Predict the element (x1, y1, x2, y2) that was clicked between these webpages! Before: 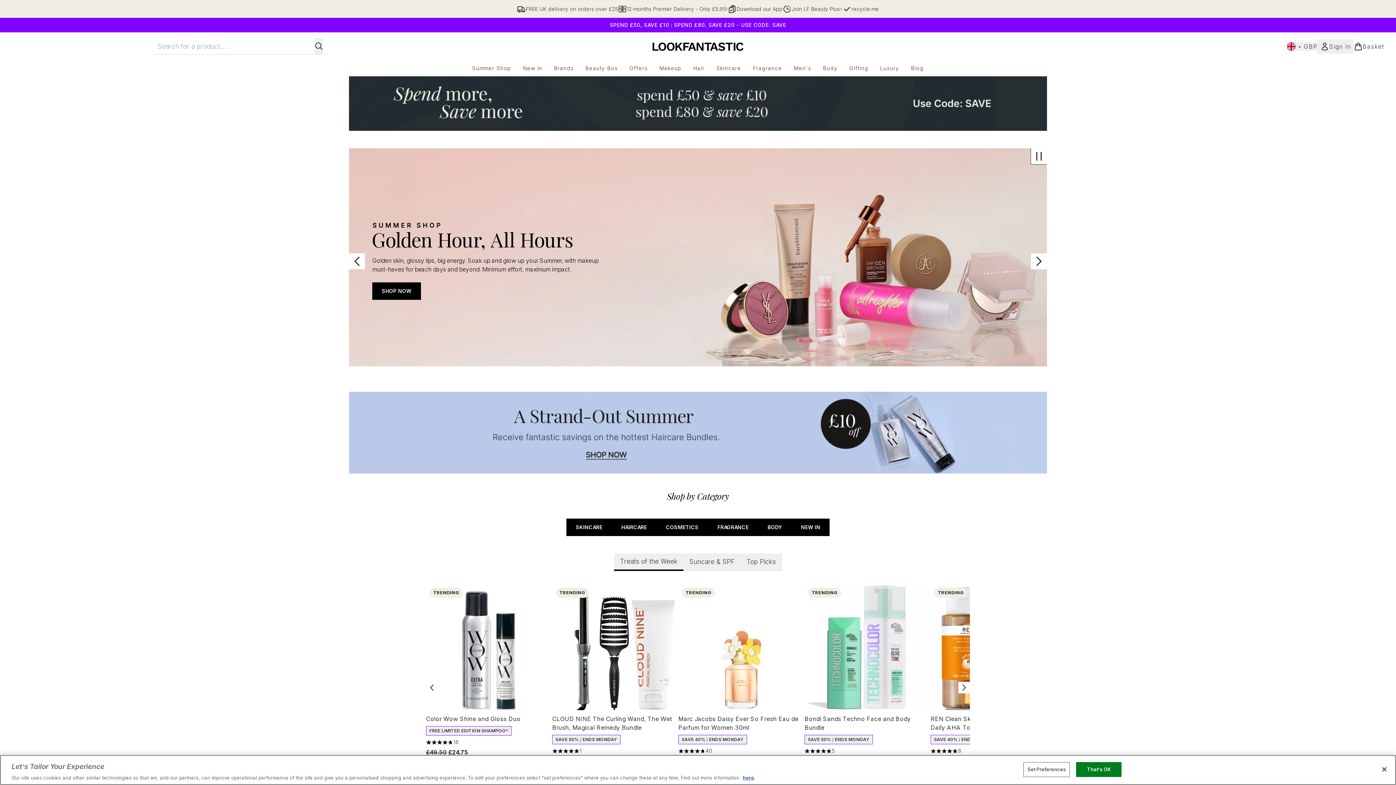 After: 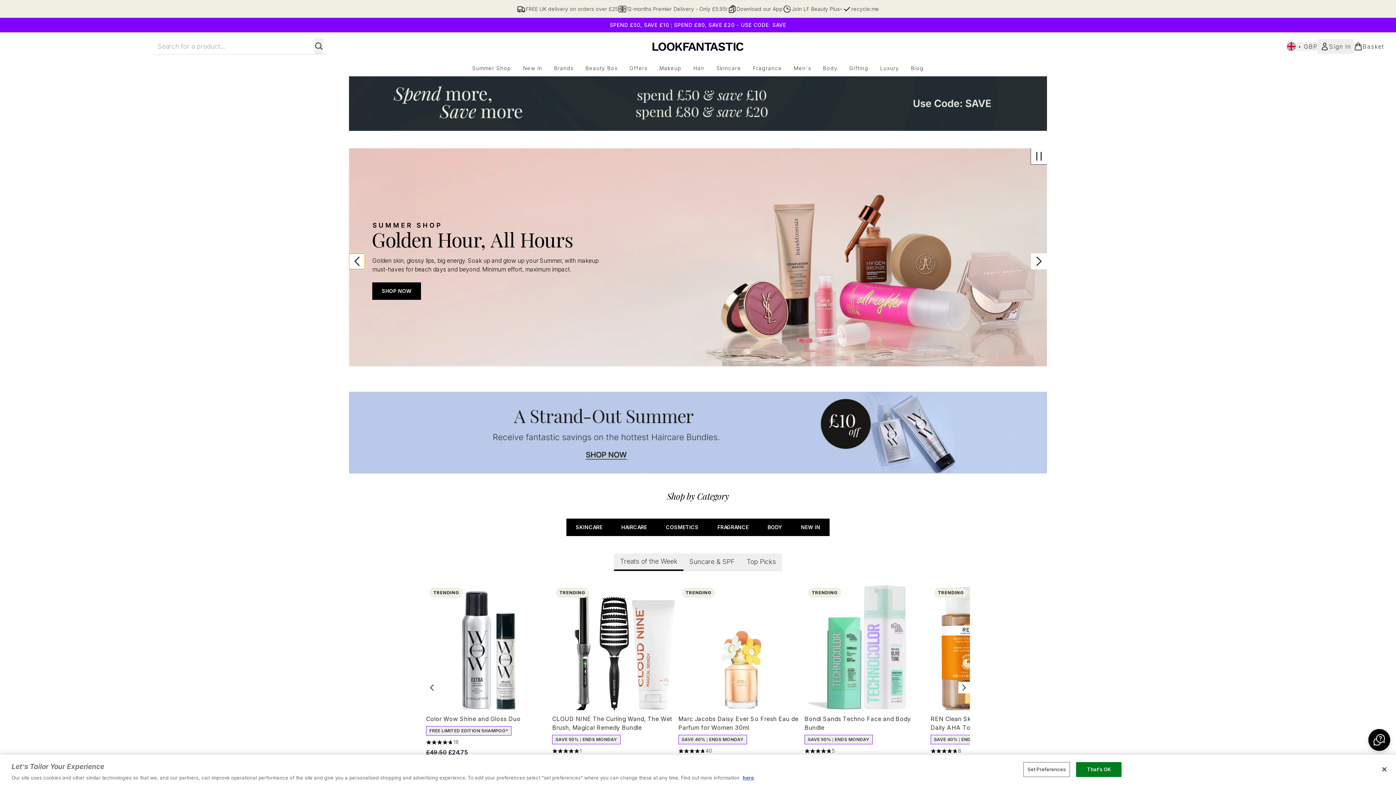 Action: bbox: (349, 253, 365, 269) label: Previous product